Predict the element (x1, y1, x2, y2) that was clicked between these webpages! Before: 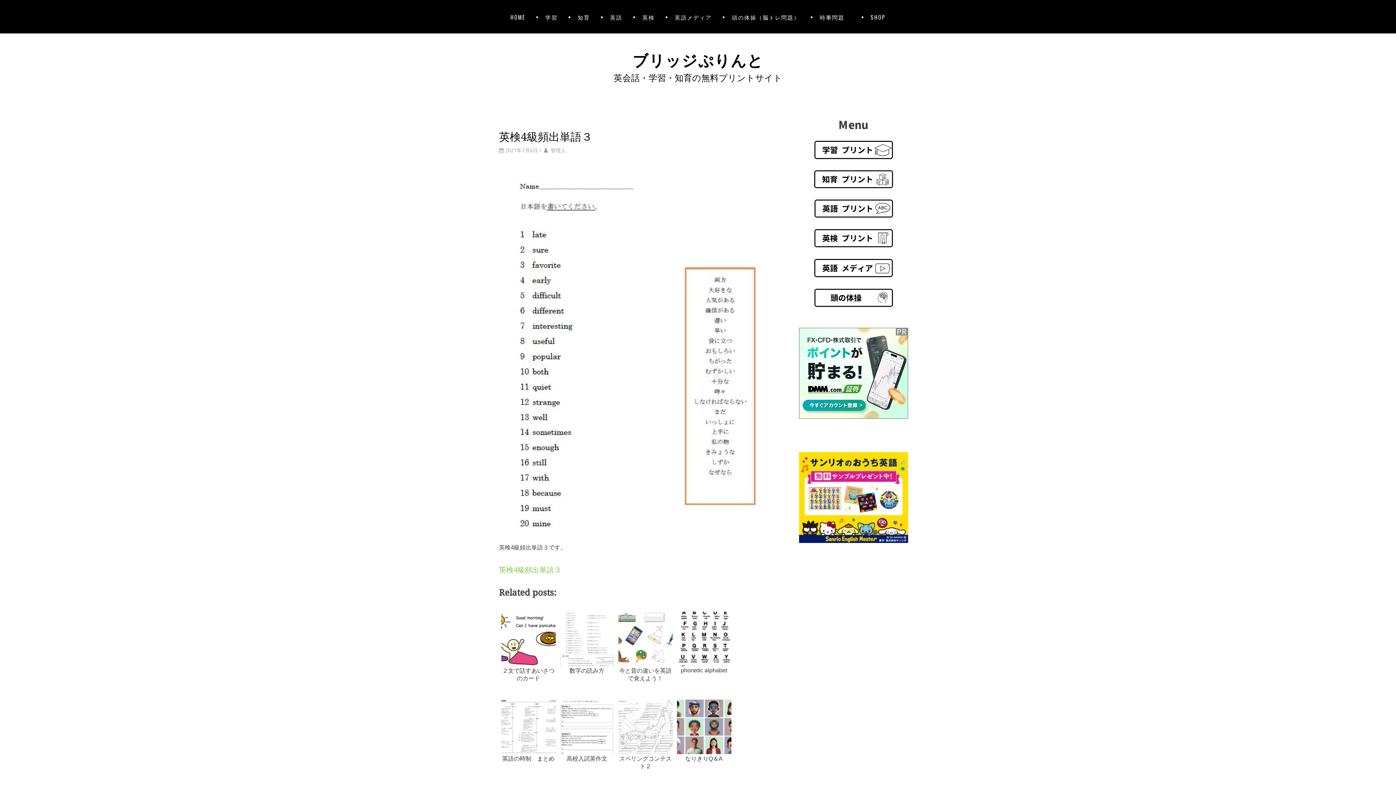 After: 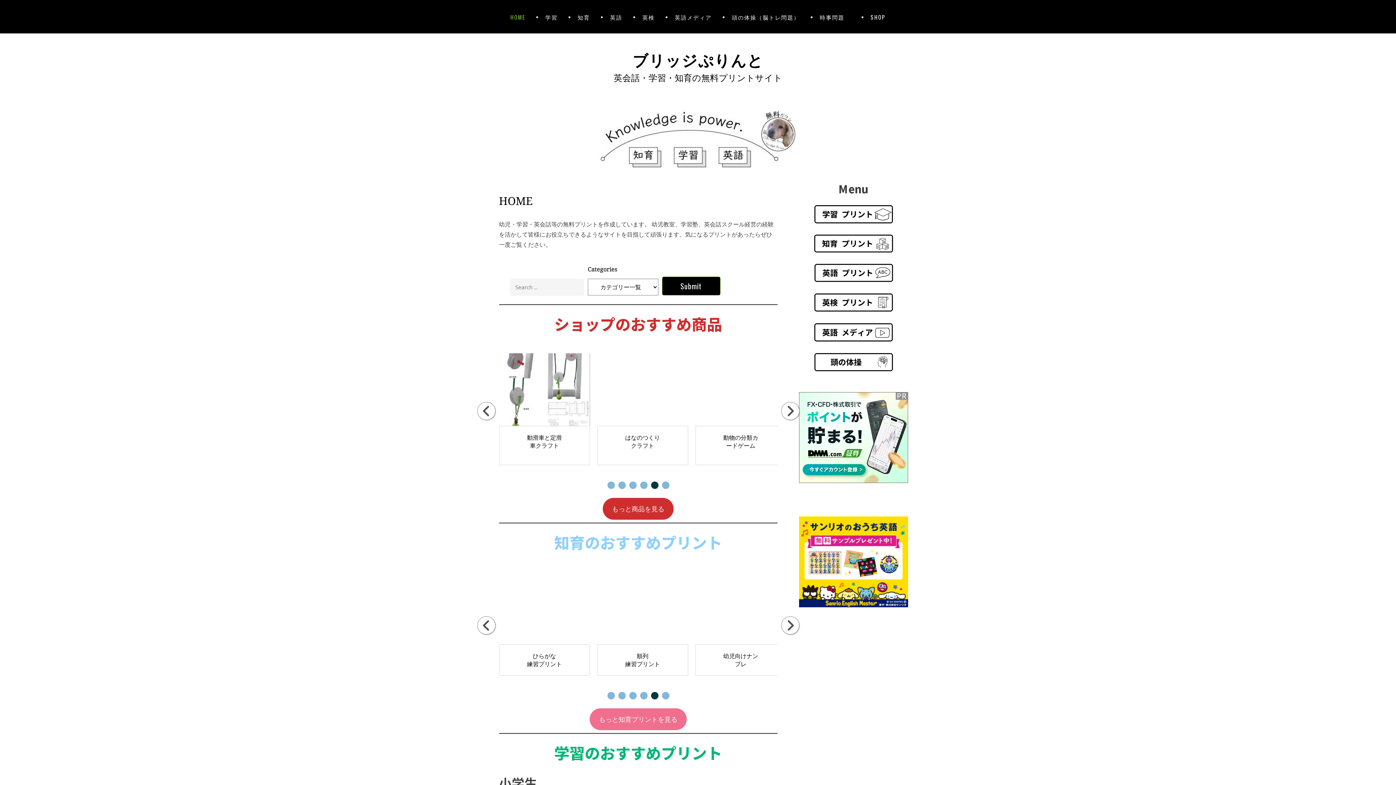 Action: bbox: (510, 12, 525, 22) label: HOME